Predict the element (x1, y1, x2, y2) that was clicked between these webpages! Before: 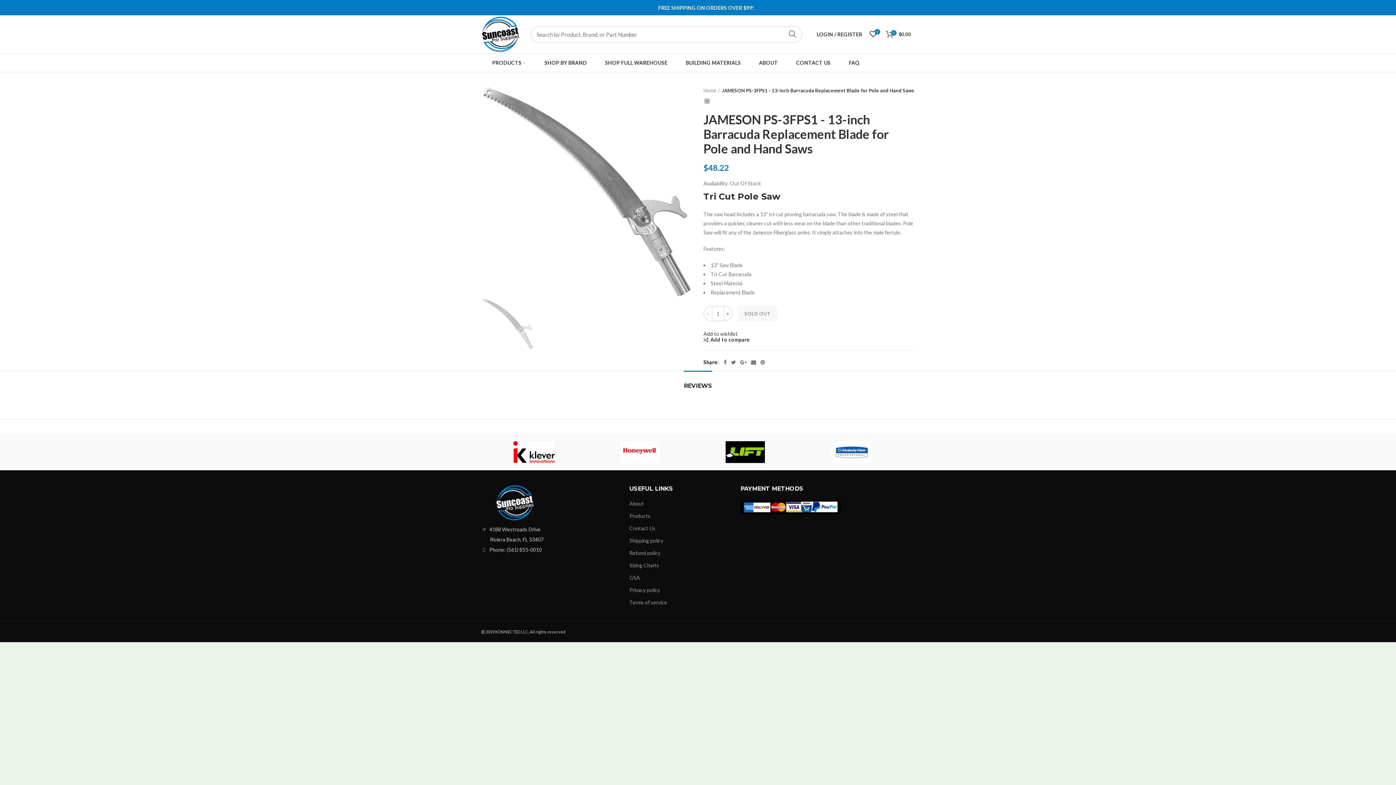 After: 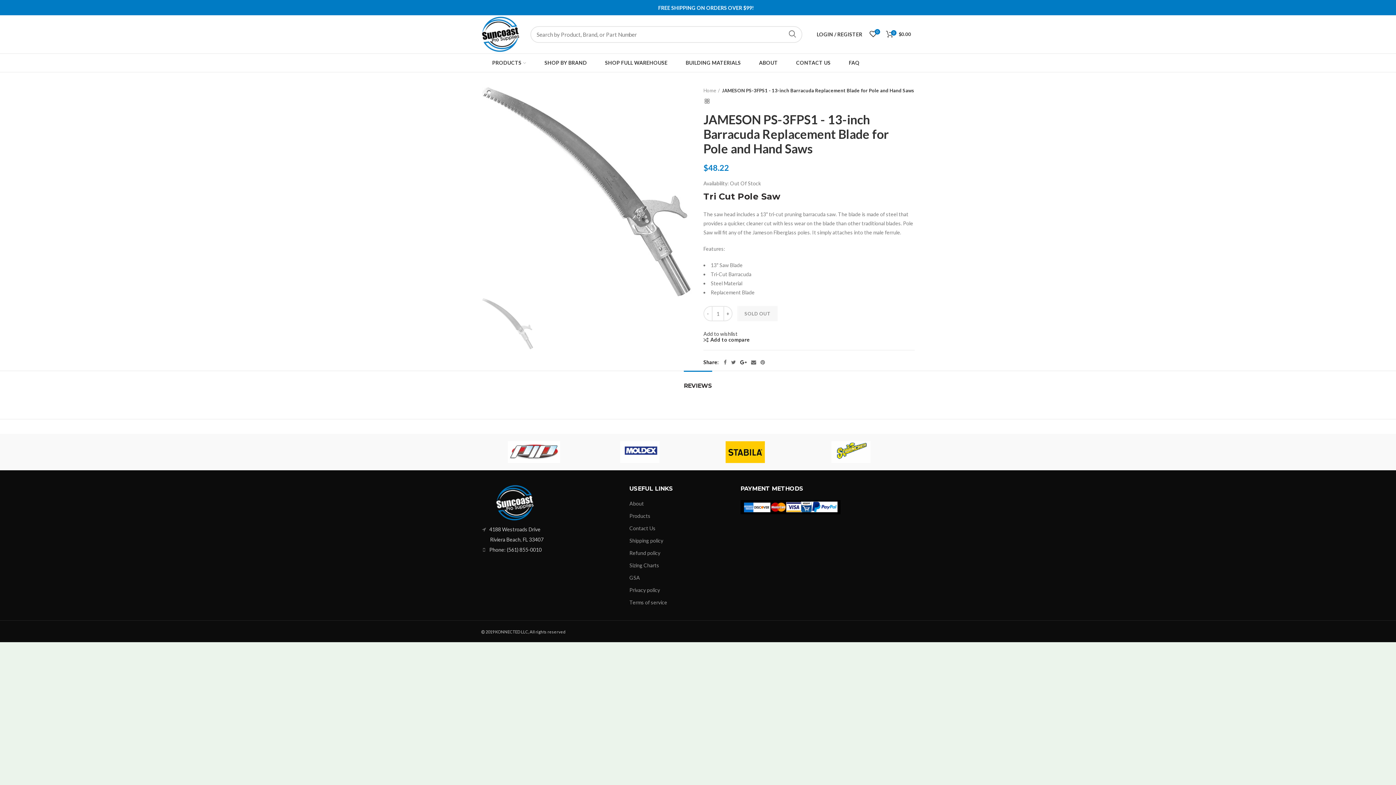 Action: bbox: (738, 357, 749, 367) label:  Google